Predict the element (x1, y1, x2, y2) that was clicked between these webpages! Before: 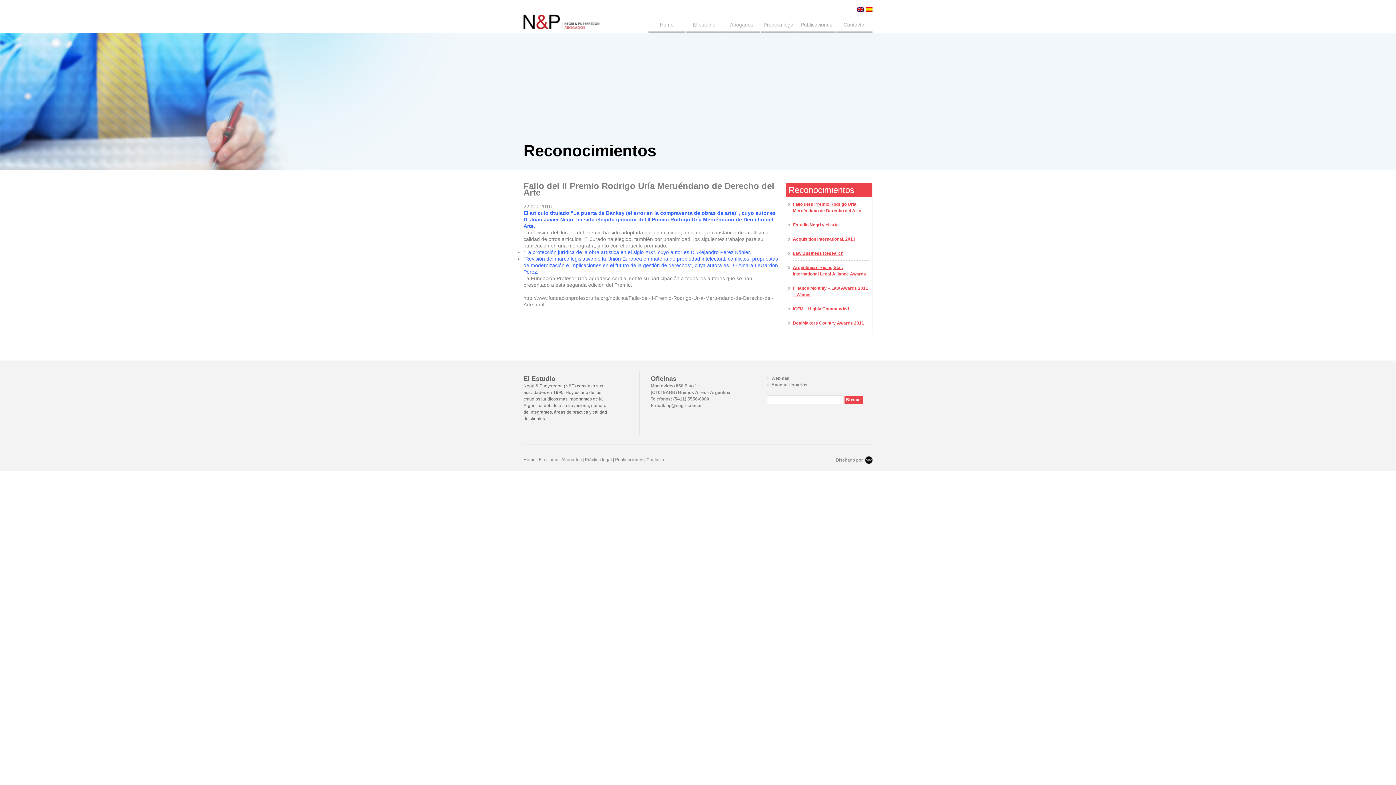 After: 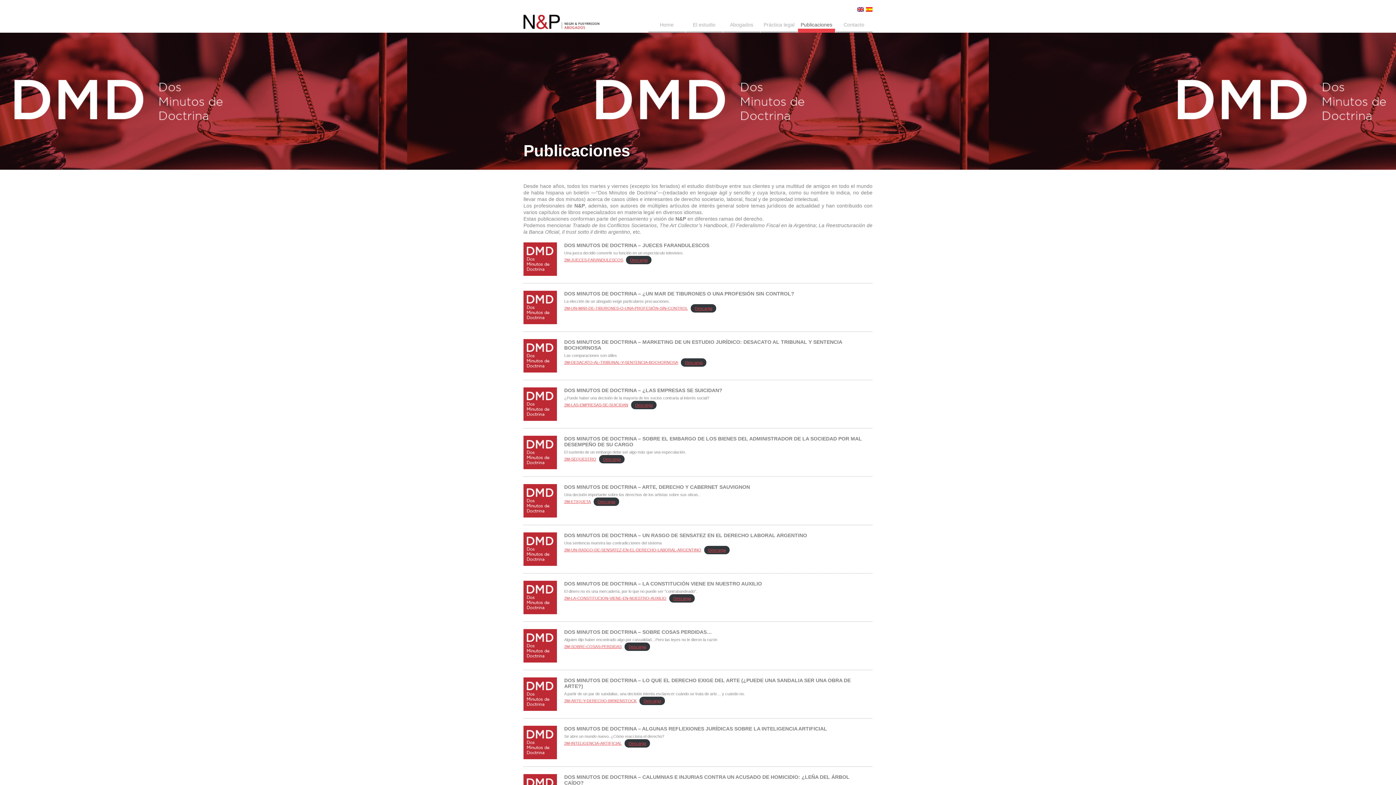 Action: label: Publicaciones bbox: (798, 21, 835, 32)